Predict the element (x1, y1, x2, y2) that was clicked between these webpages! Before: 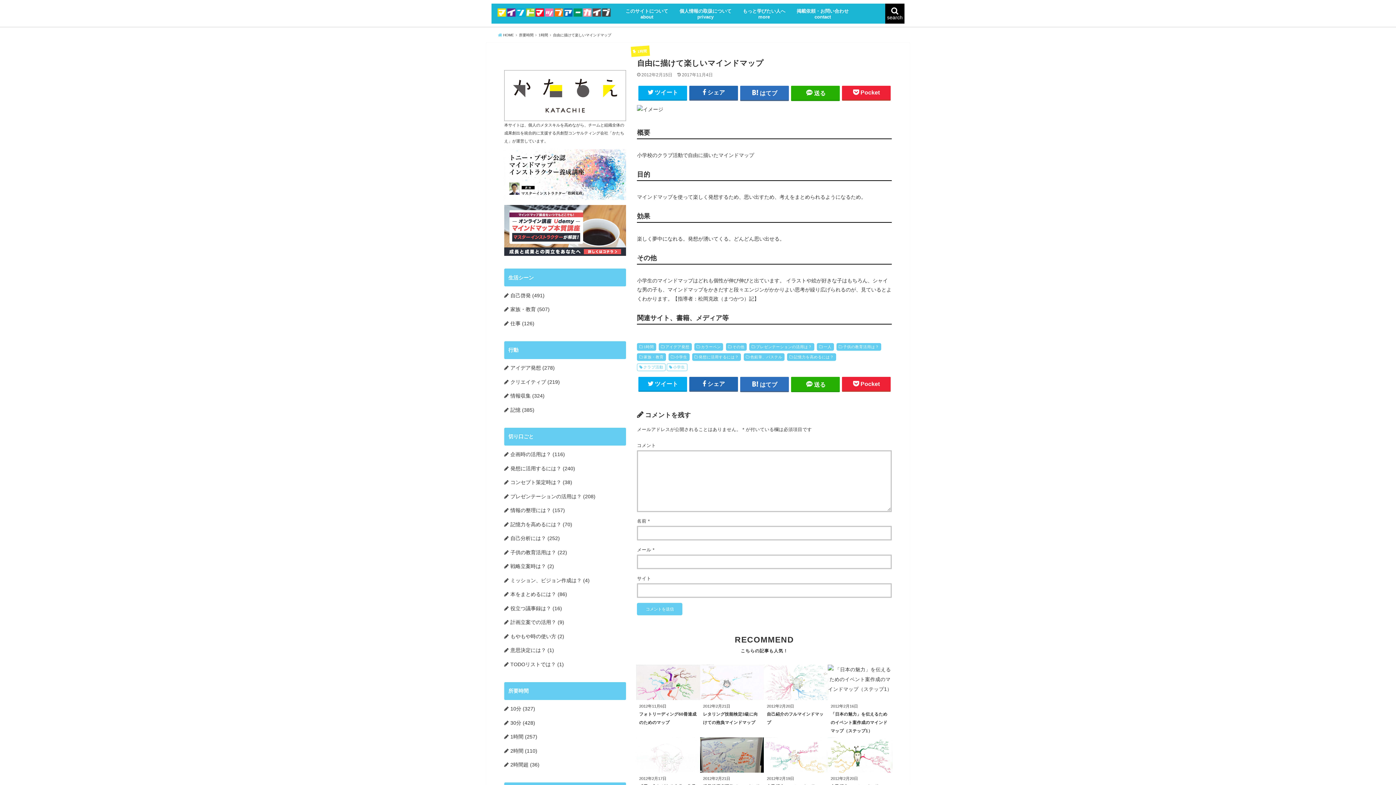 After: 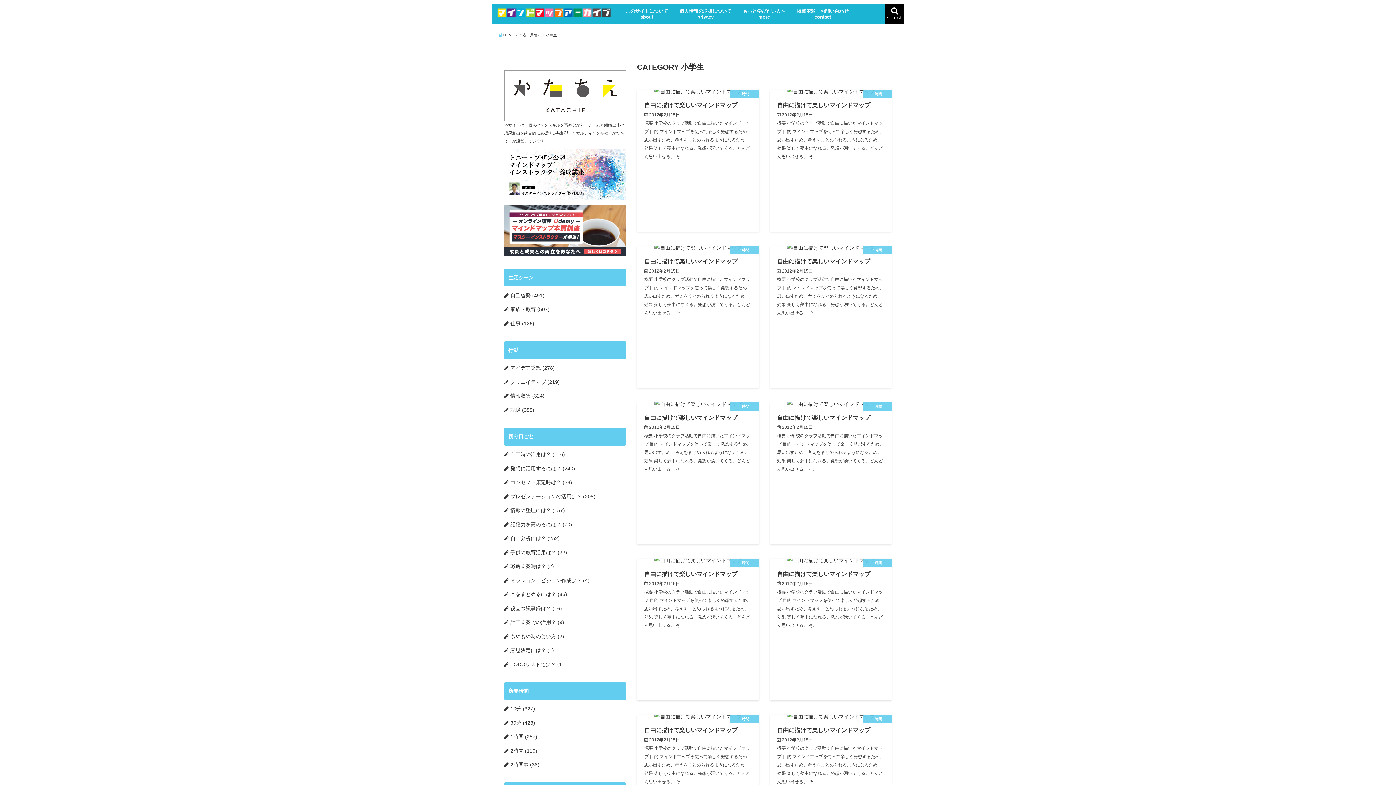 Action: bbox: (668, 353, 689, 360) label: 小学生